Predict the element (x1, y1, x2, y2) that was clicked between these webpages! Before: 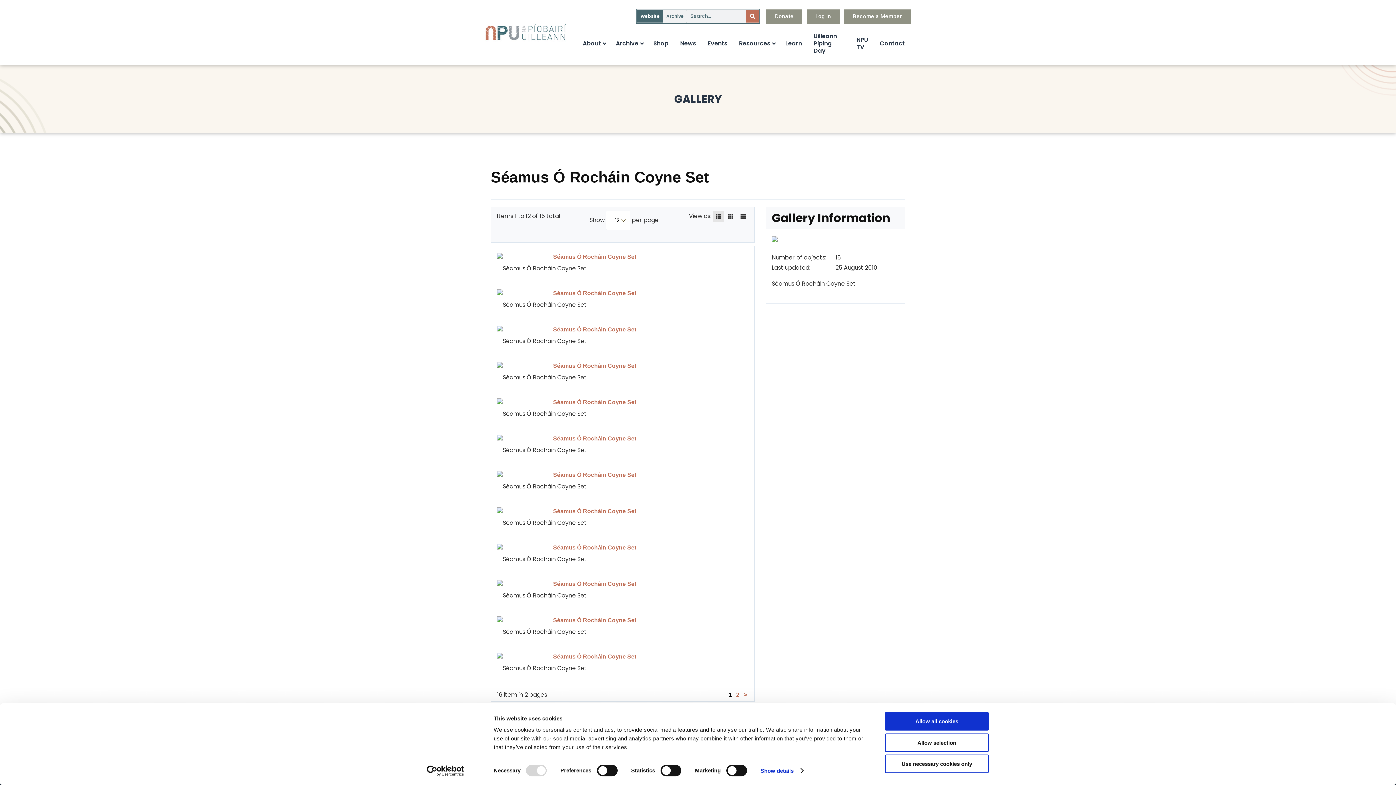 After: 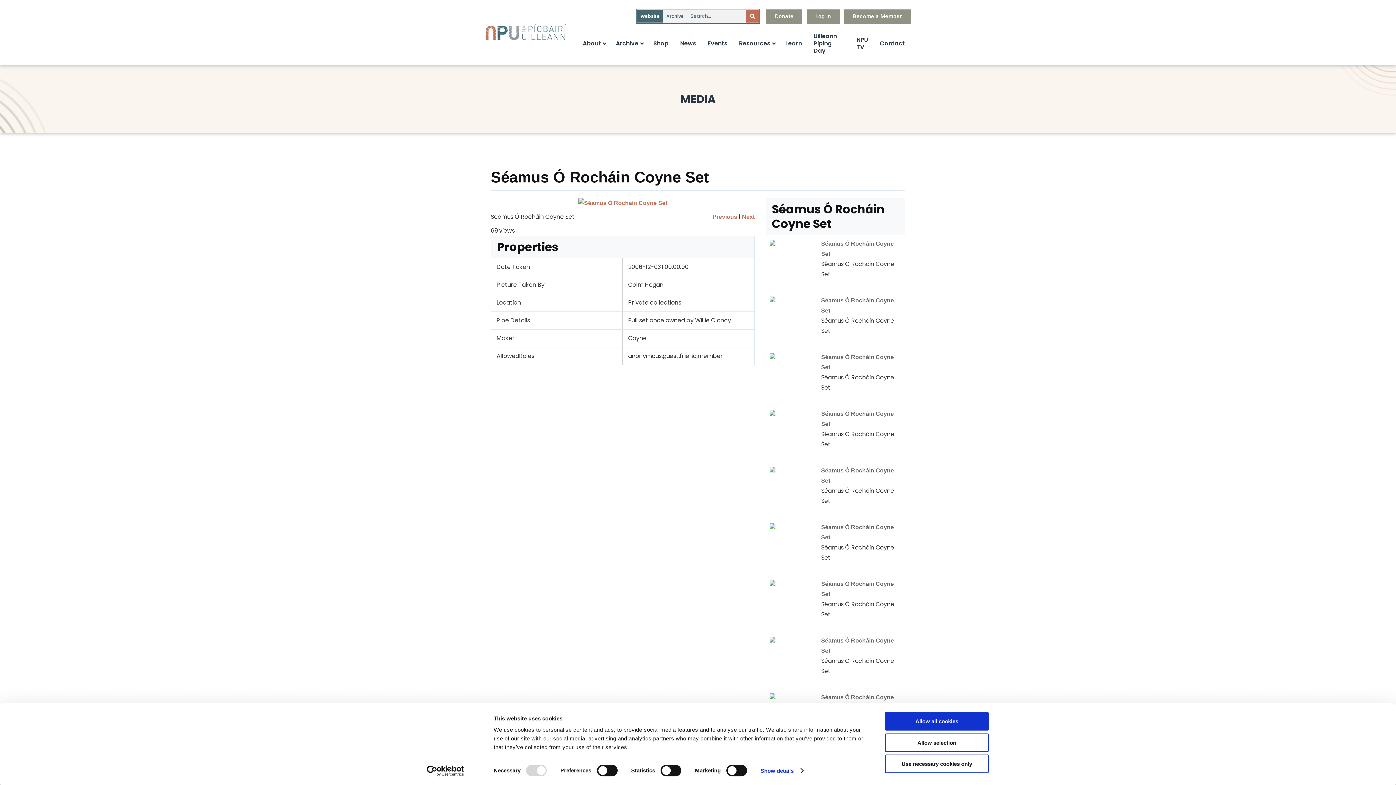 Action: label: Séamus Ó Rocháin Coyne Set bbox: (553, 326, 636, 332)